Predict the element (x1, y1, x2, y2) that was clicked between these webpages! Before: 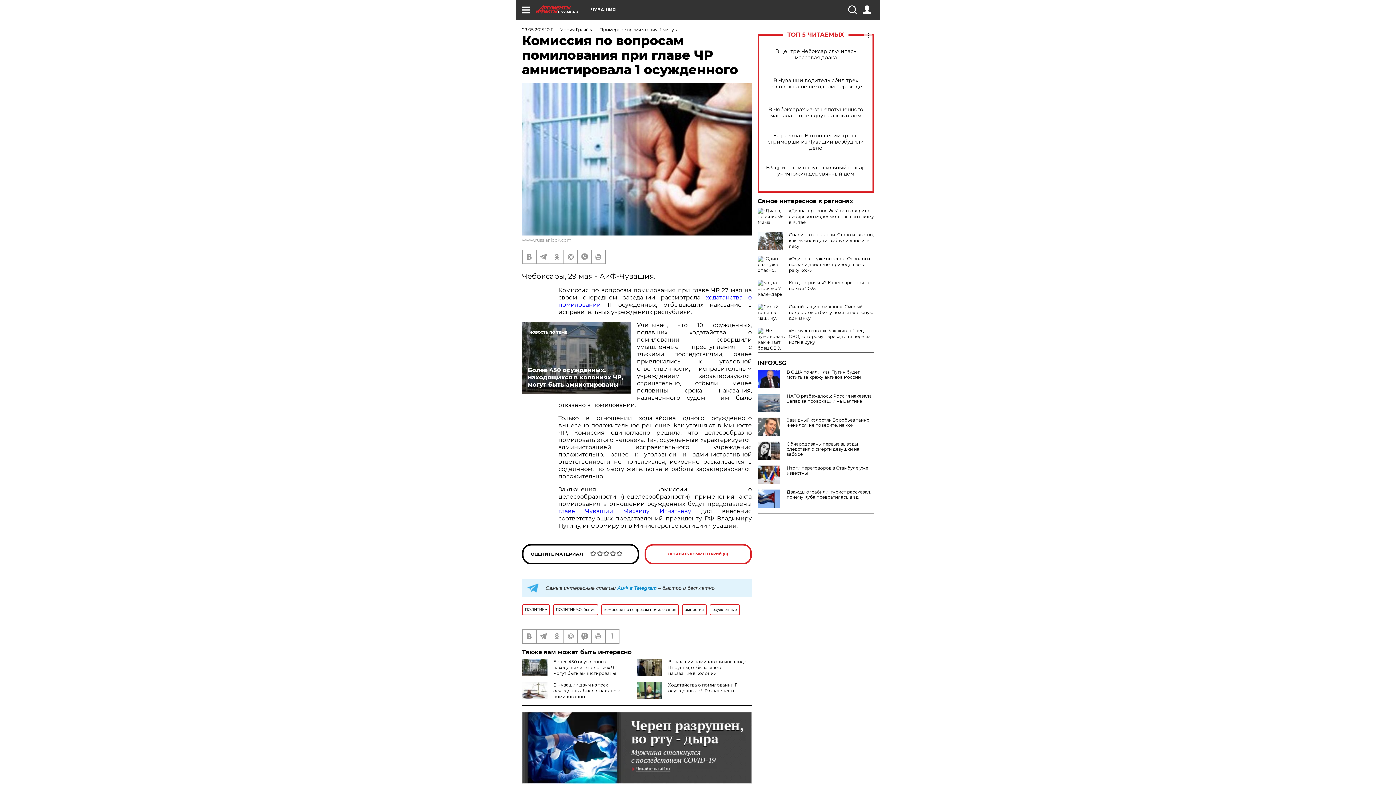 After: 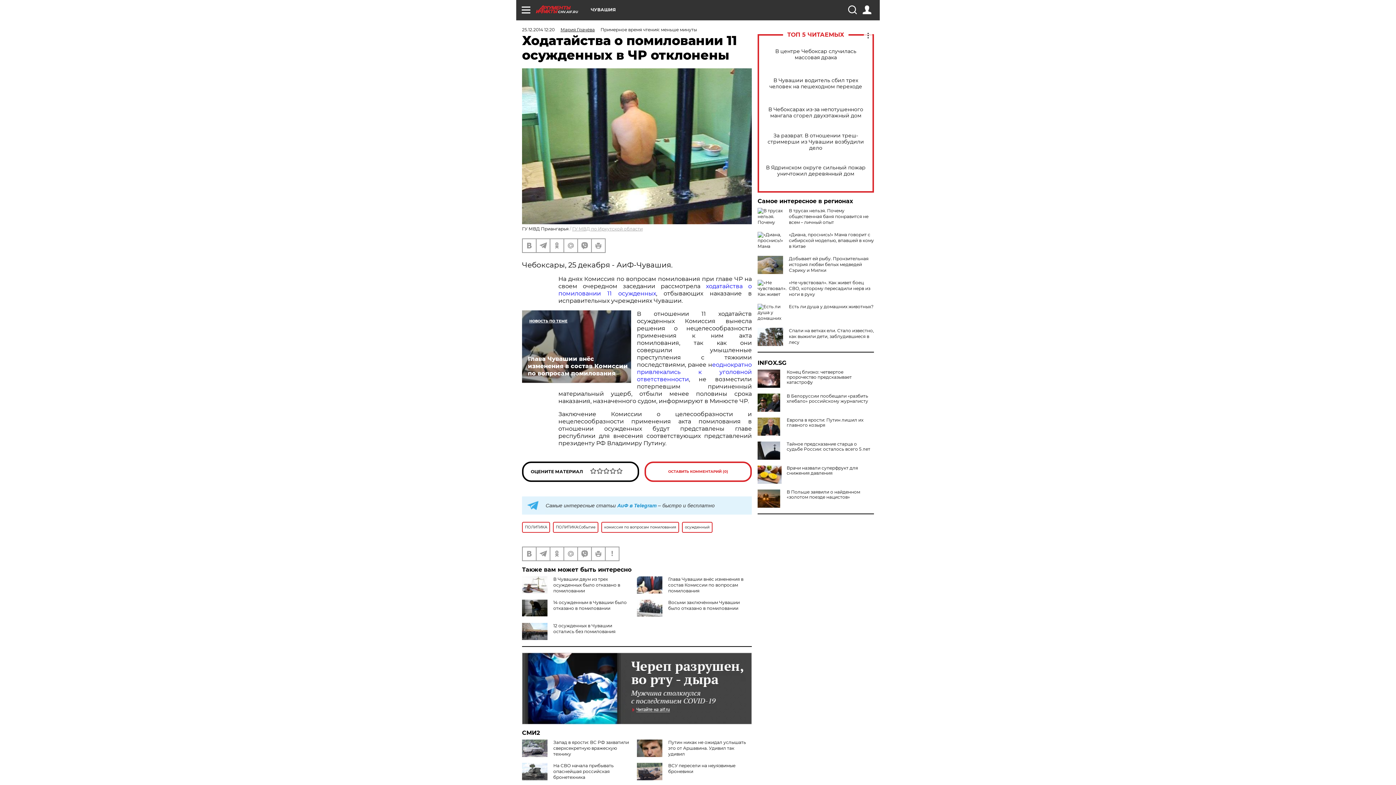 Action: bbox: (668, 682, 737, 693) label: Ходатайства о помиловании 11 осужденных в ЧР отклонены